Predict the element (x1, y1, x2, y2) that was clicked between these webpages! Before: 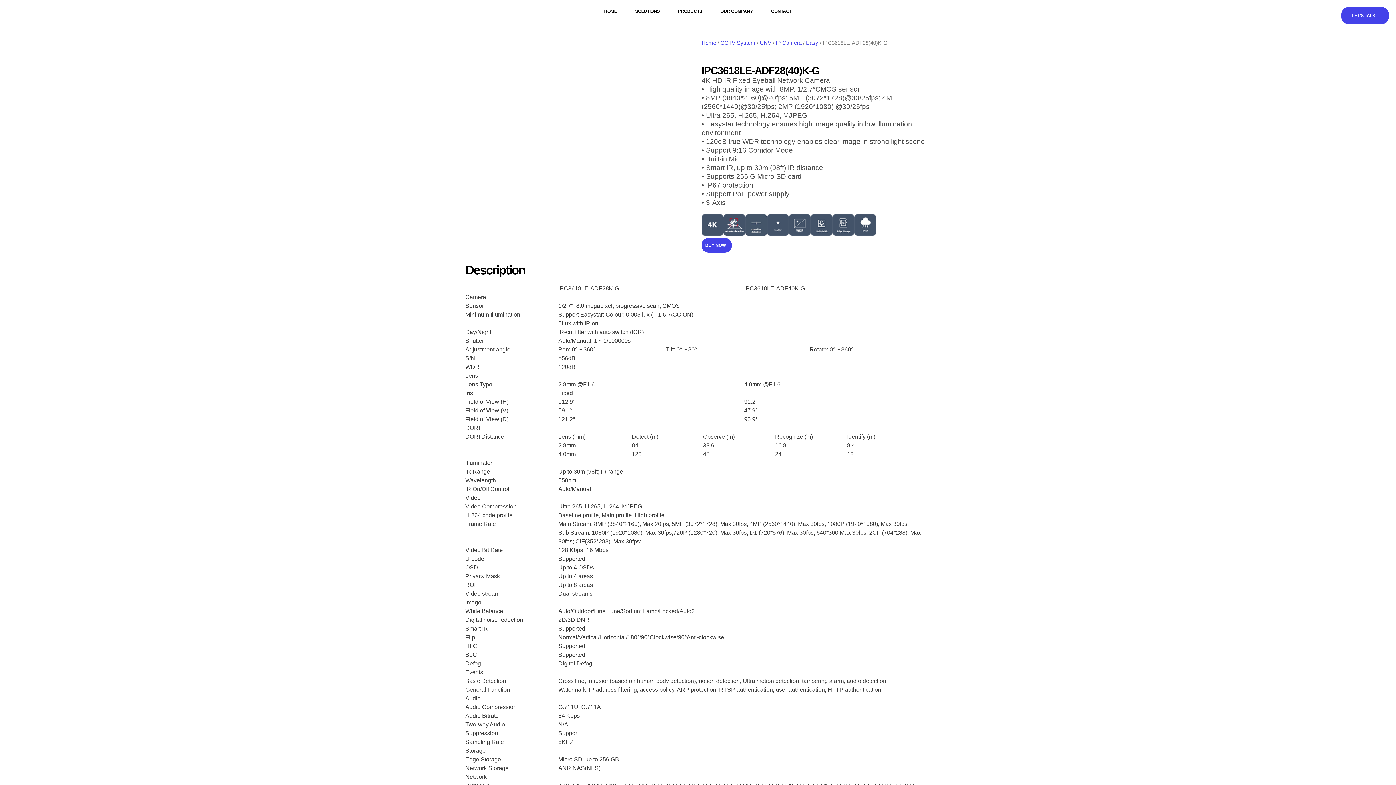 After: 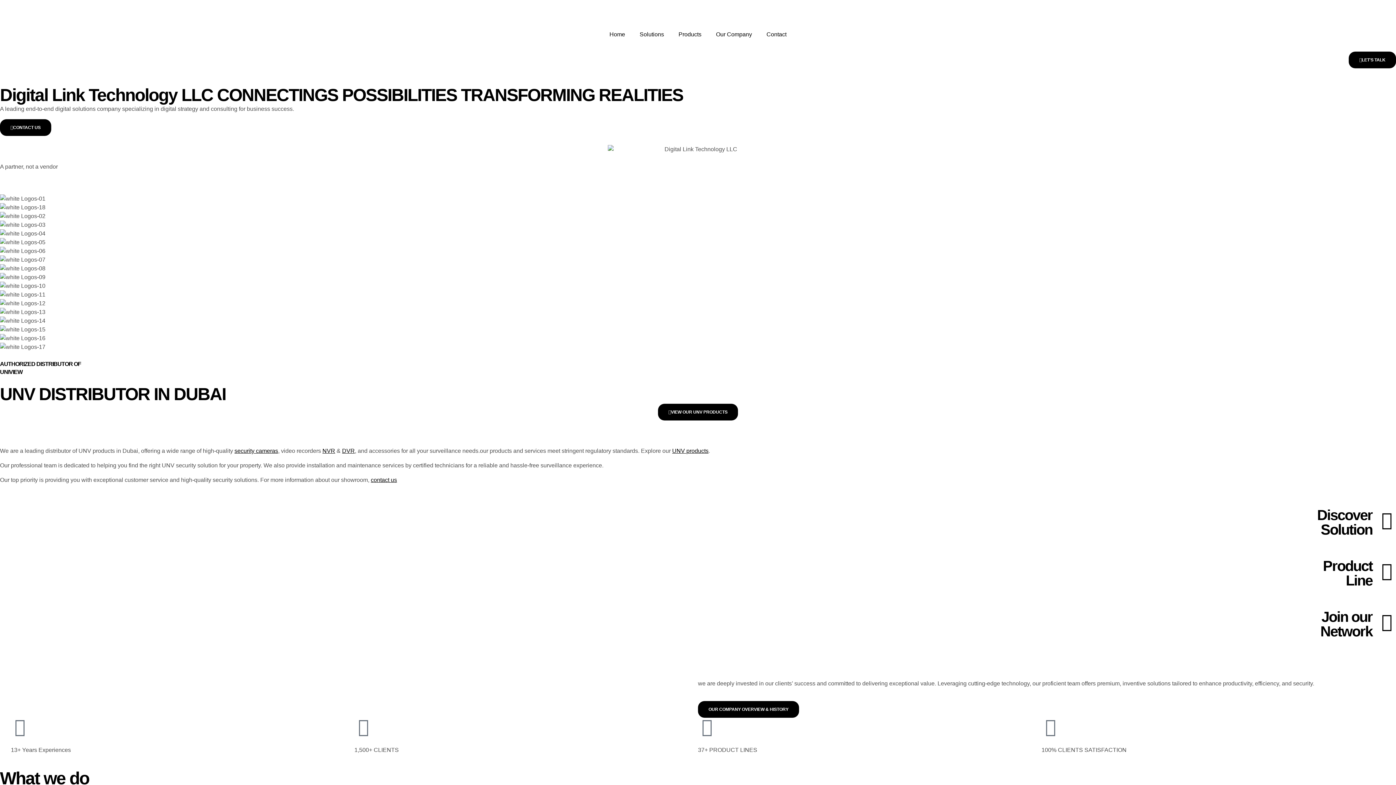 Action: bbox: (597, 5, 624, 17) label: HOME